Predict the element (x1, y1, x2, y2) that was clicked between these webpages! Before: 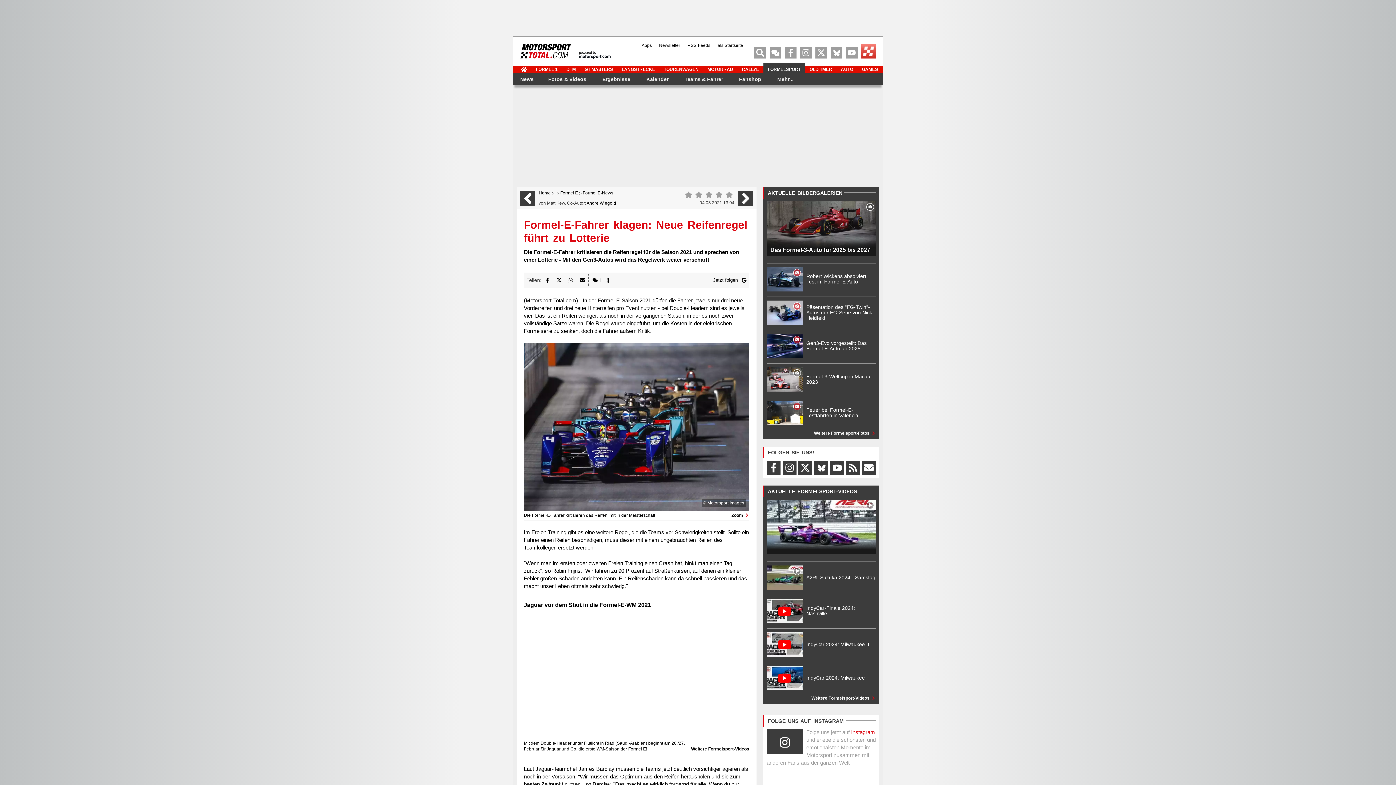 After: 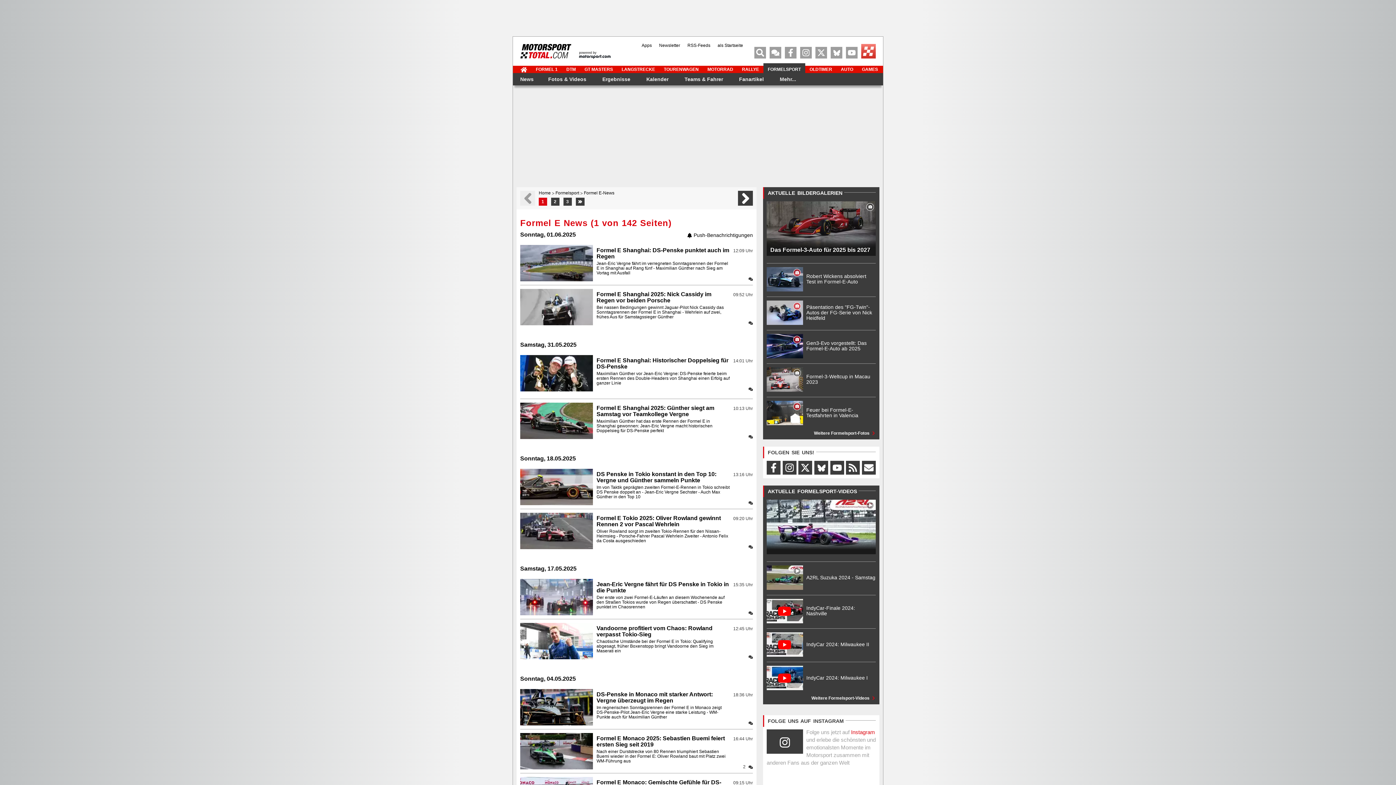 Action: bbox: (582, 190, 613, 195) label: Formel E-News